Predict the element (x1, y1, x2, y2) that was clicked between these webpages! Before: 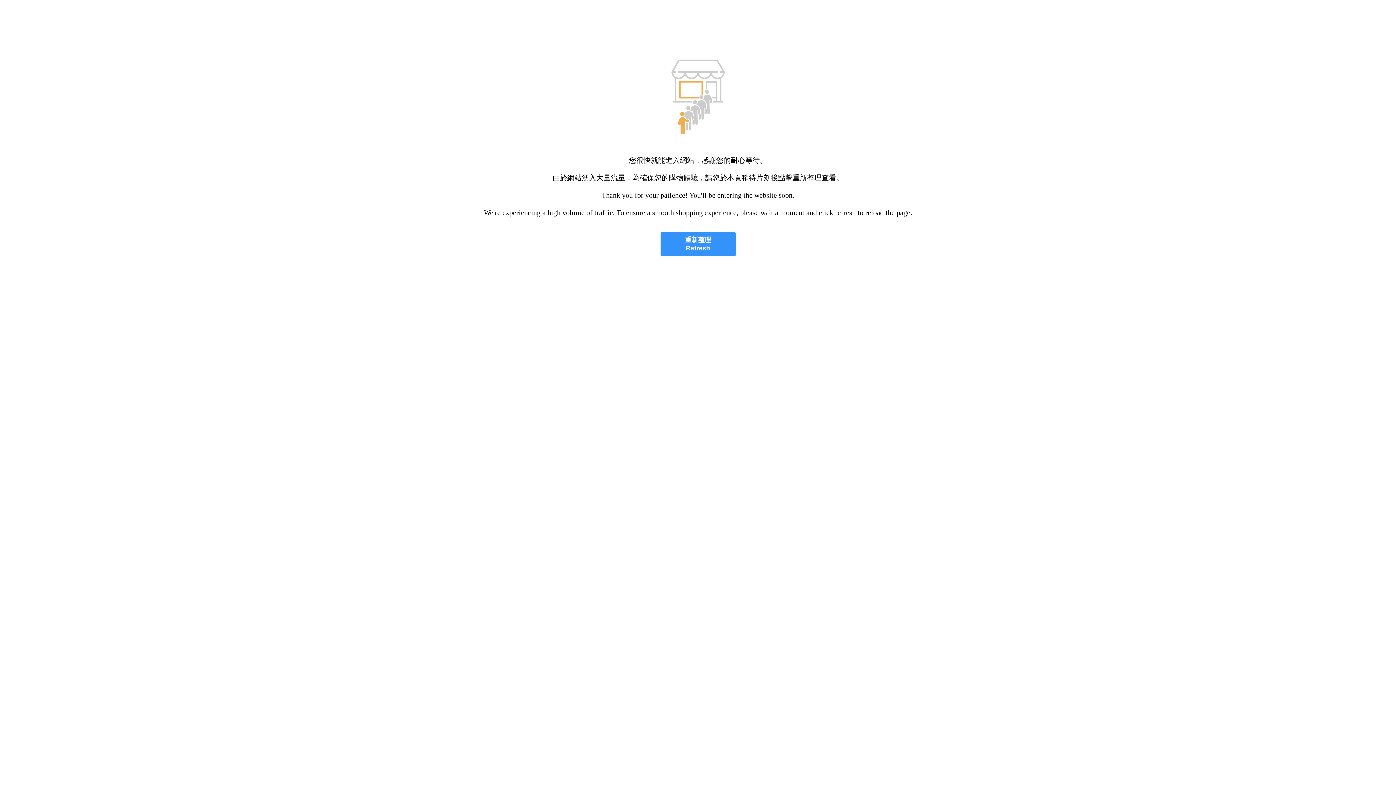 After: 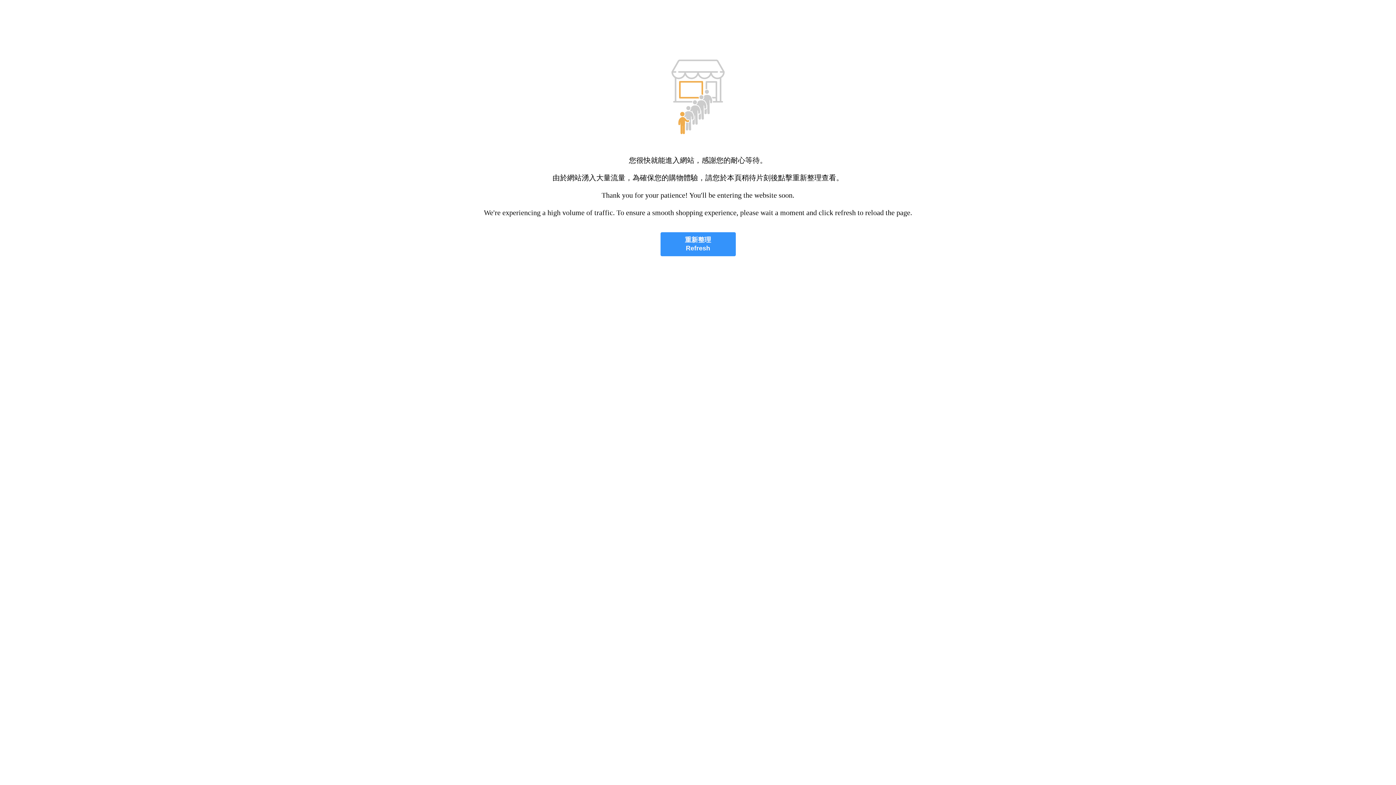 Action: bbox: (660, 232, 735, 256) label: 重新整理
Refresh